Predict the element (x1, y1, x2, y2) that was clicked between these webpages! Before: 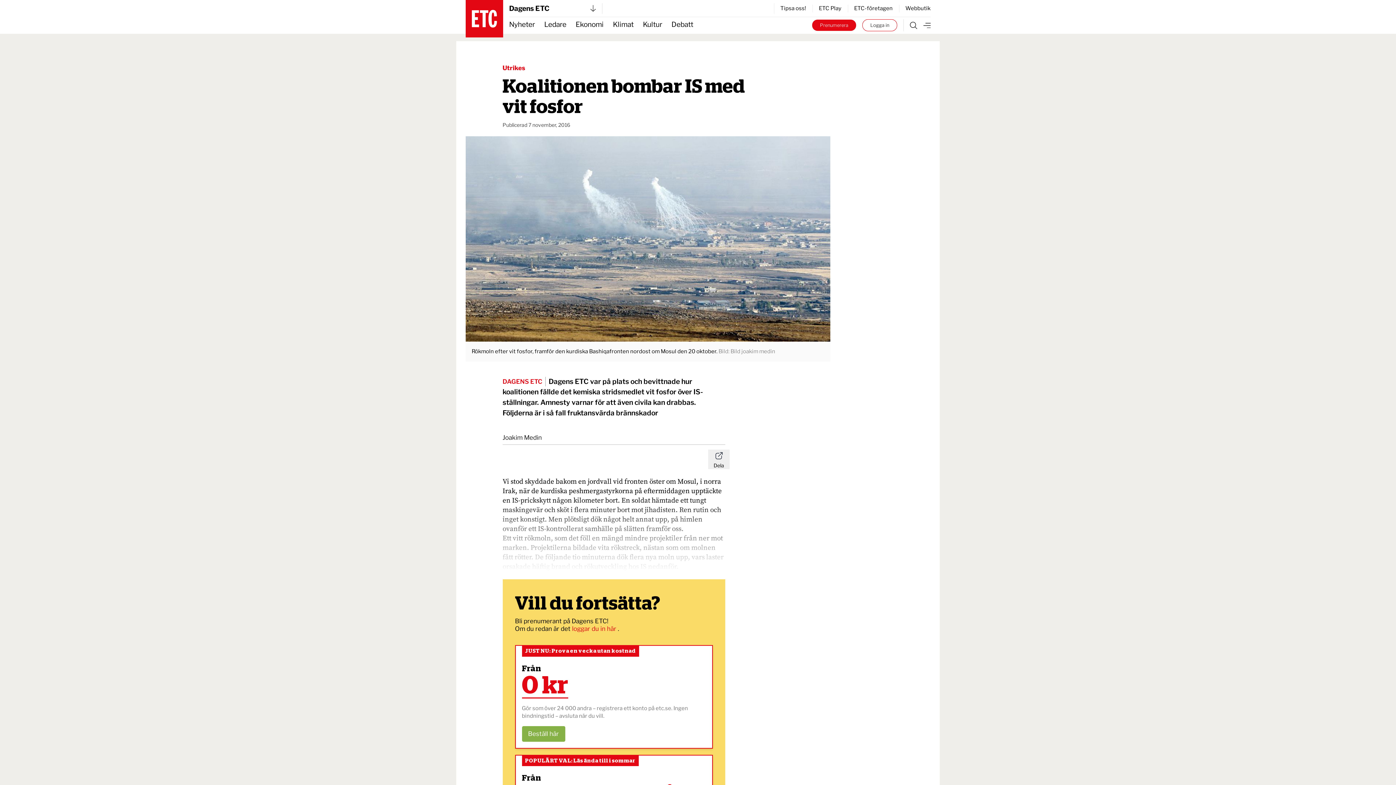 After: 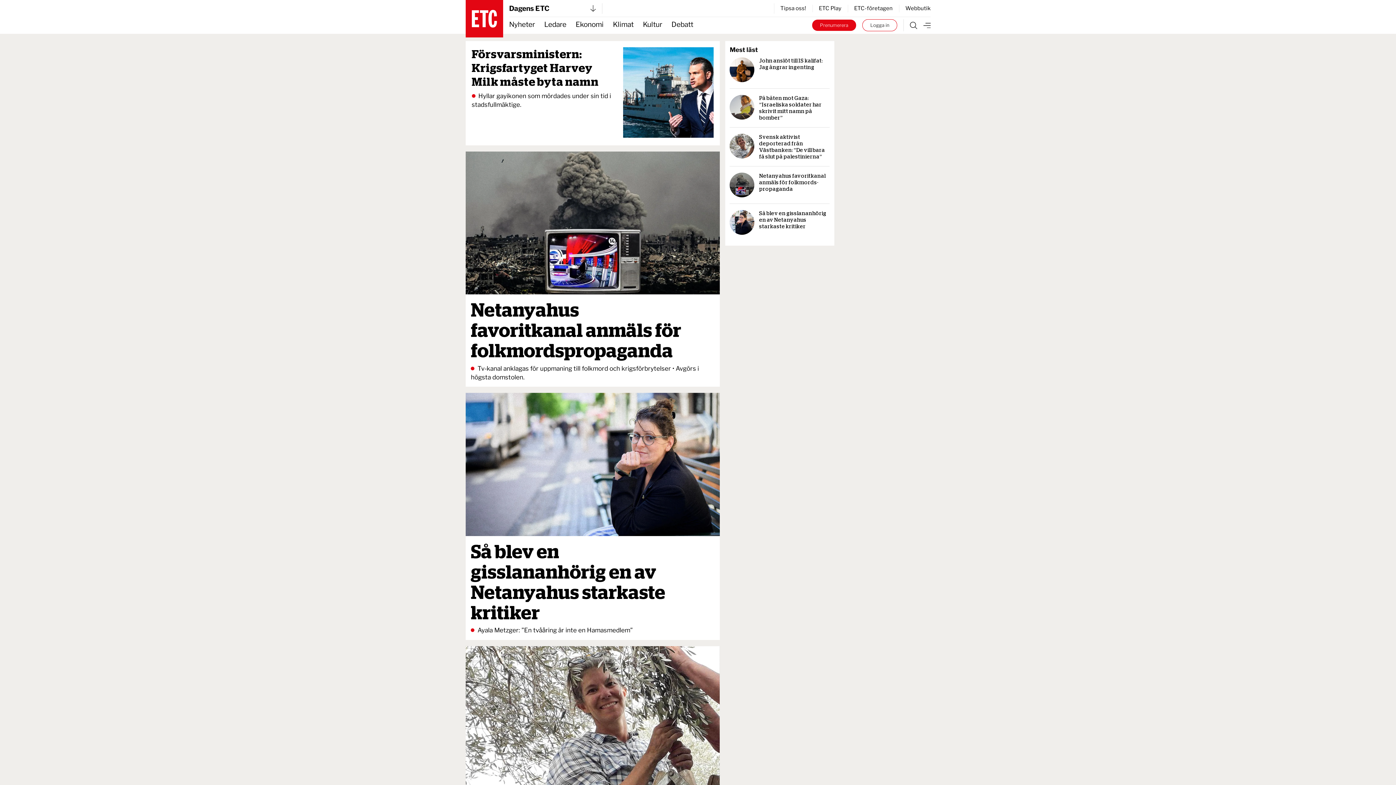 Action: bbox: (502, 64, 525, 71) label: Utrikes